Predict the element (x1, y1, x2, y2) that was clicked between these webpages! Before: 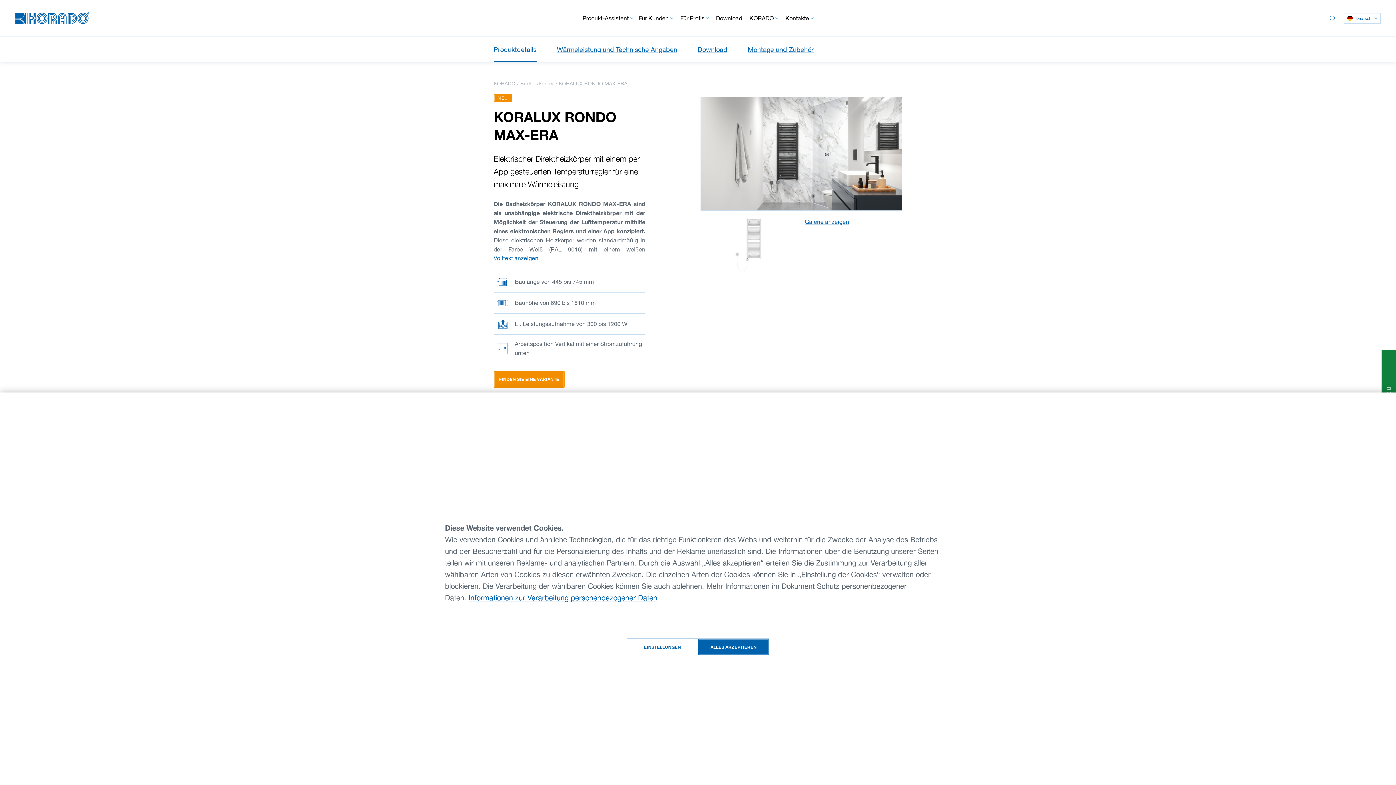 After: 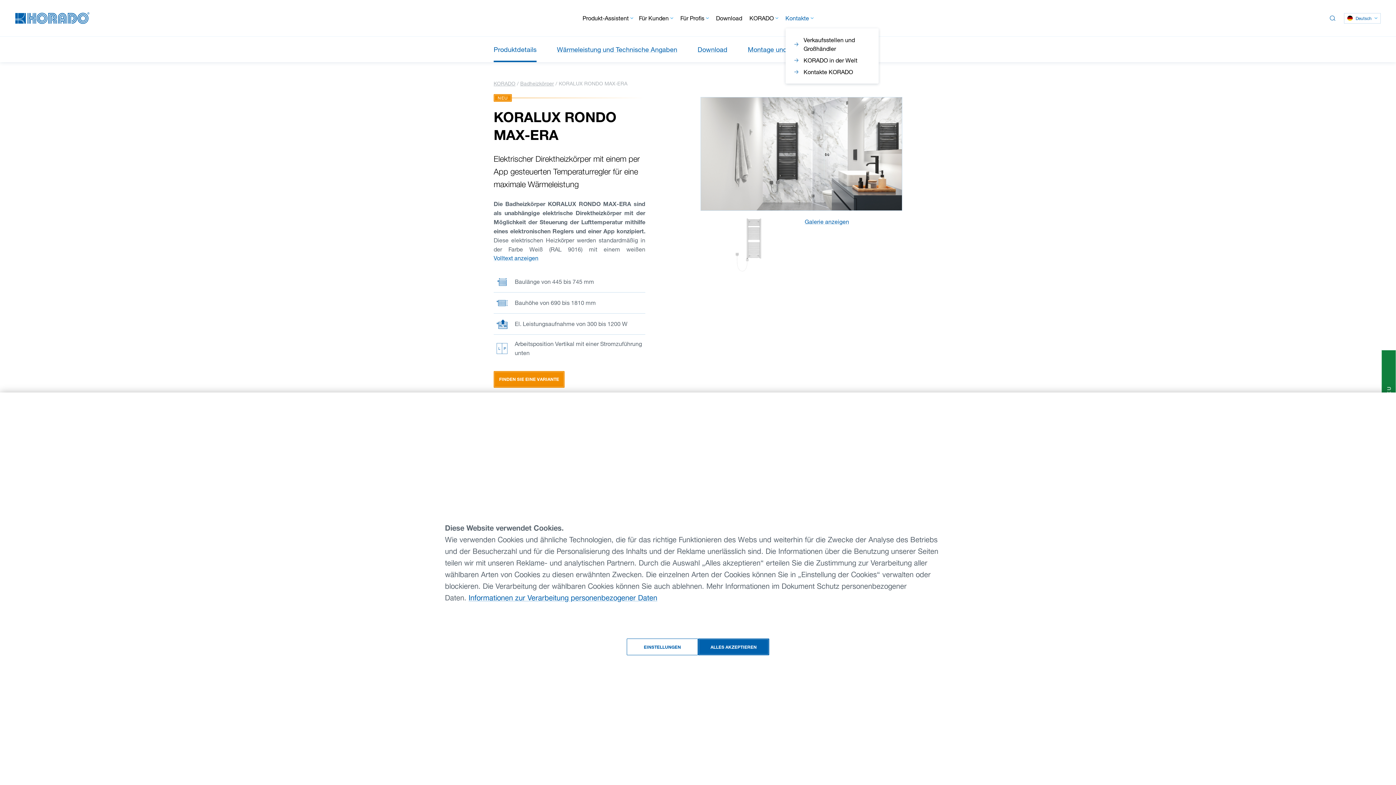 Action: label: Kontakte bbox: (785, 13, 813, 22)